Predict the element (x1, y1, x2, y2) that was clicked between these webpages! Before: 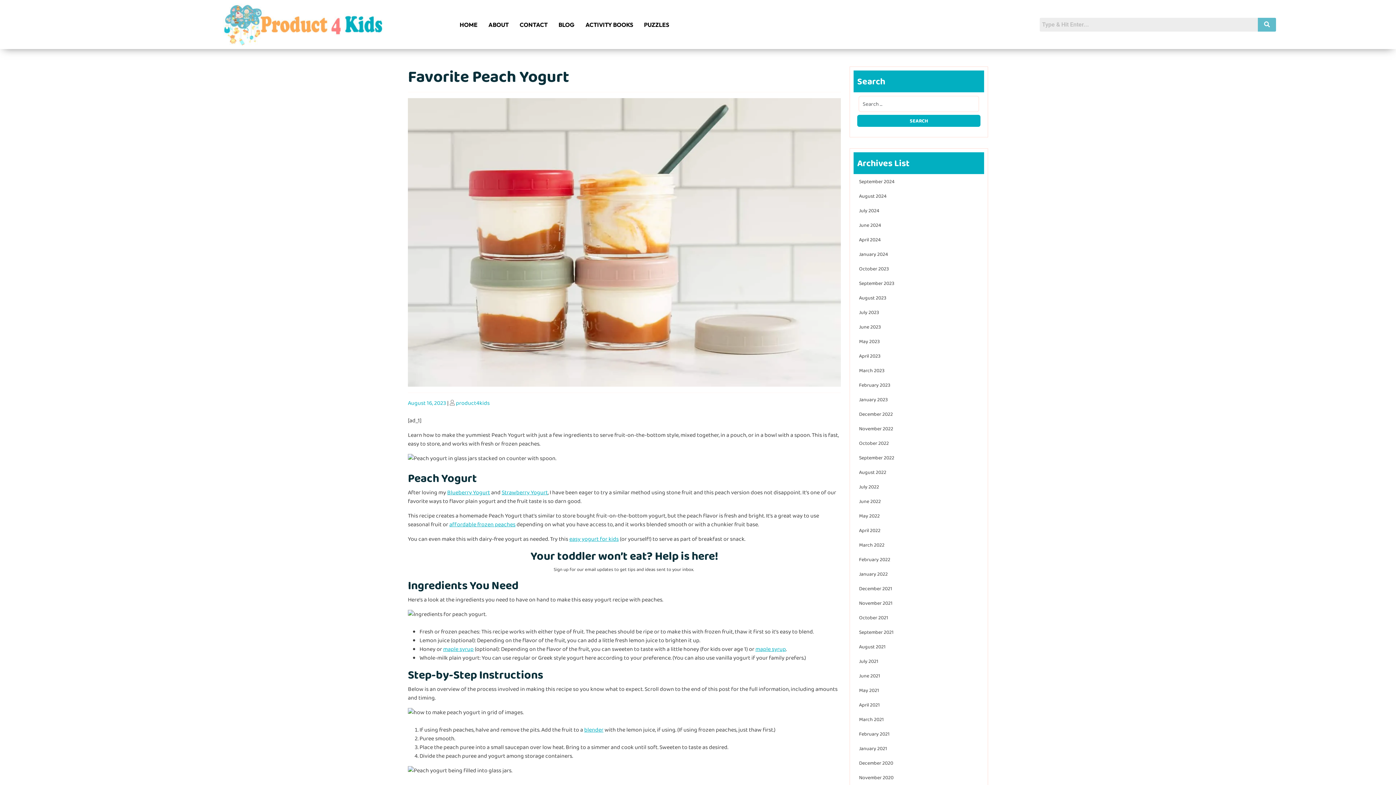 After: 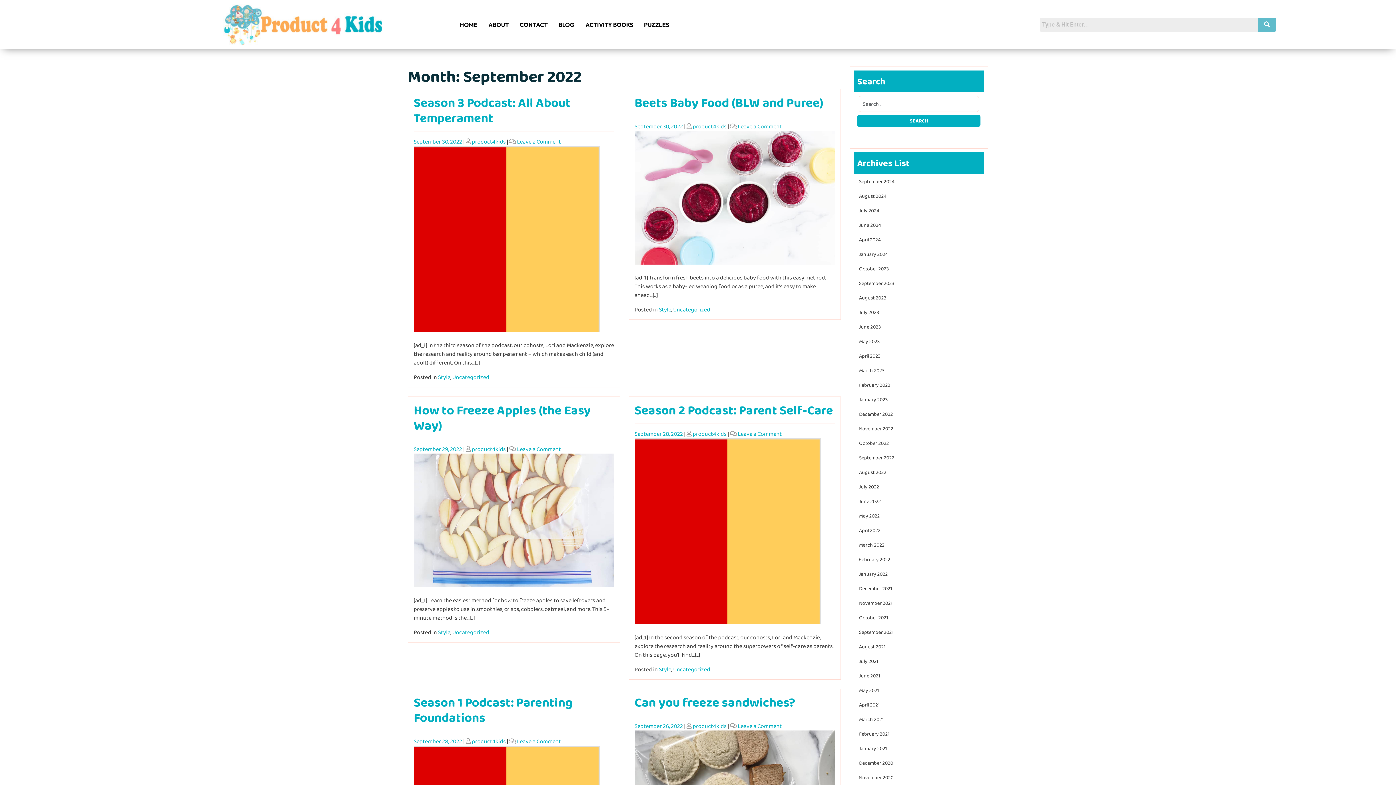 Action: label: September 2022 bbox: (859, 454, 894, 461)